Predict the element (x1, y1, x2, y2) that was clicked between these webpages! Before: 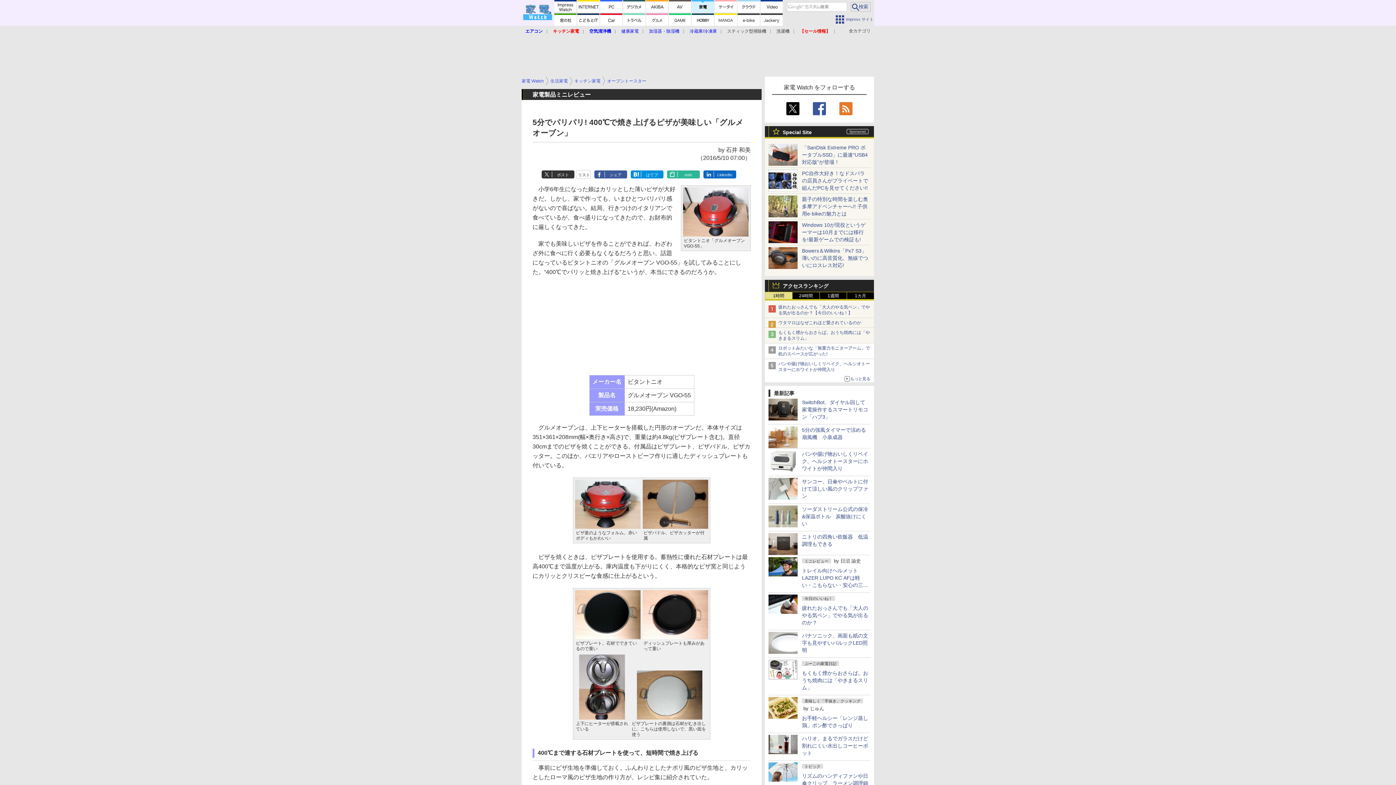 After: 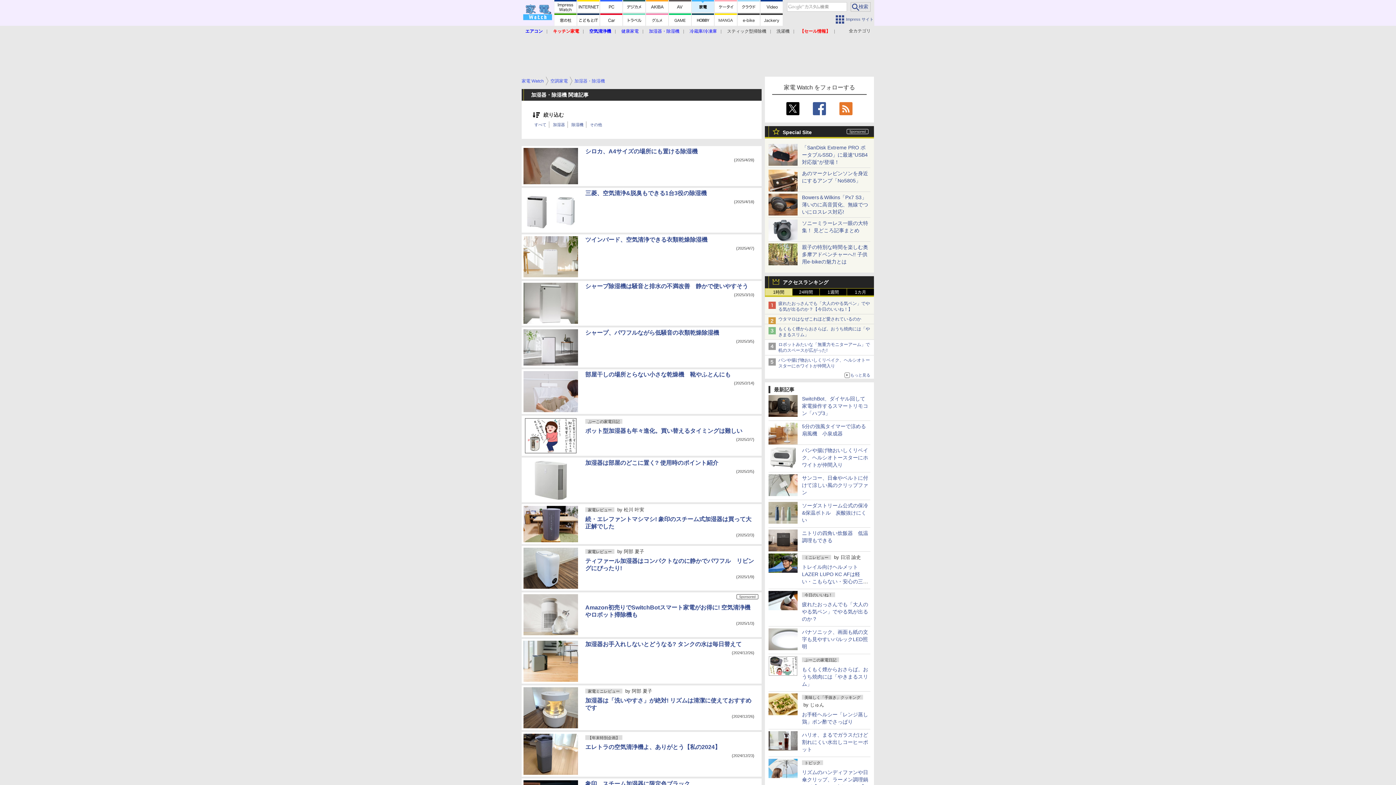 Action: label: 加湿器・除湿機 bbox: (649, 28, 679, 33)